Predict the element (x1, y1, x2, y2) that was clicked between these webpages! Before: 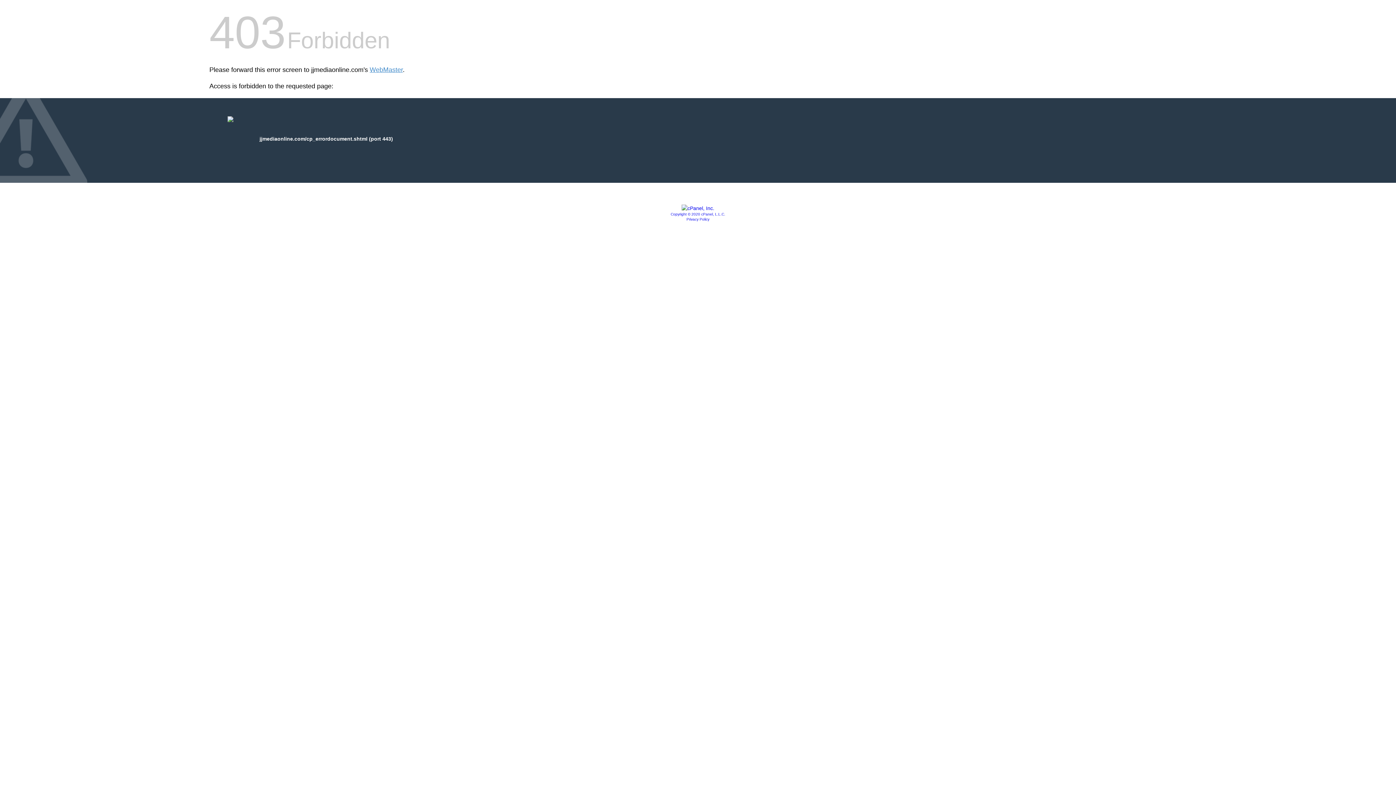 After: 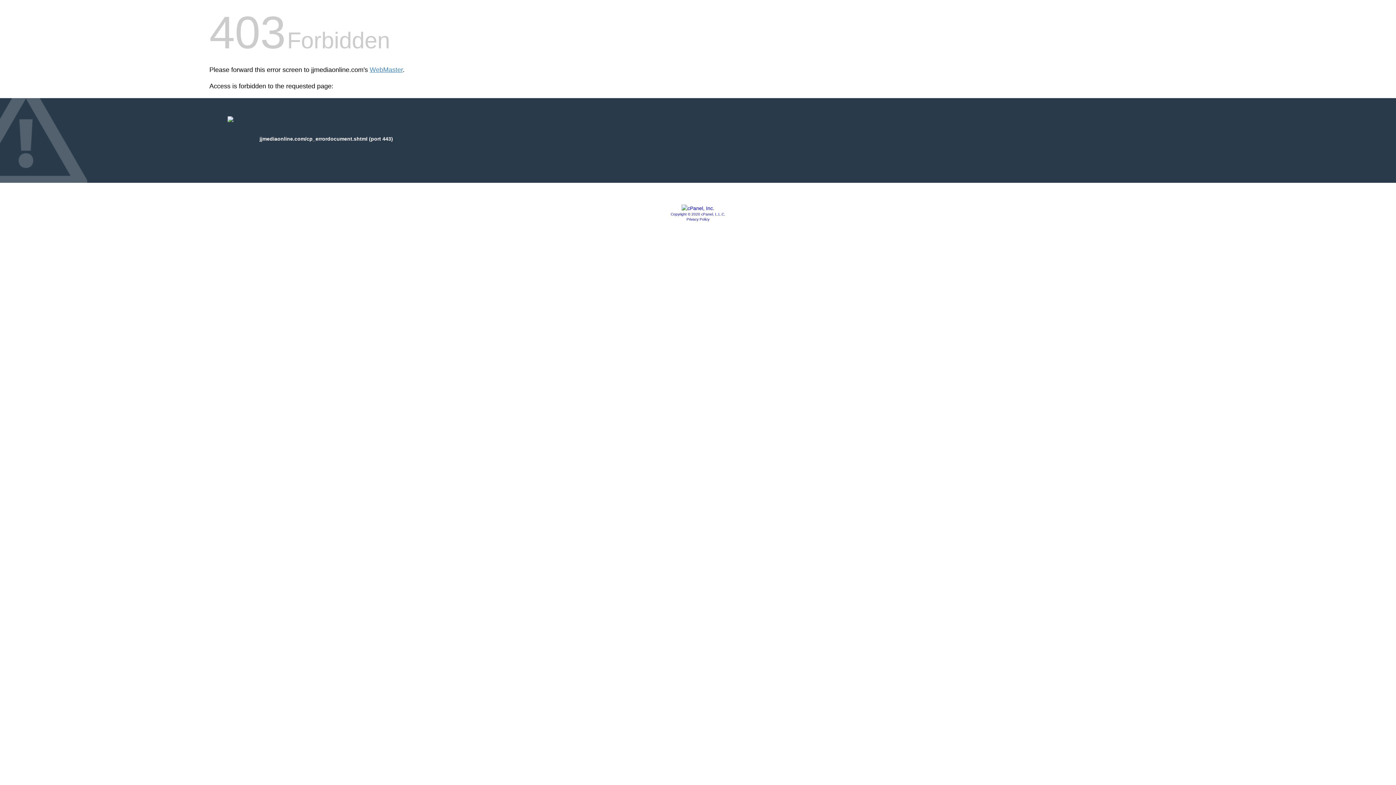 Action: label: Privacy Policy bbox: (686, 217, 709, 221)